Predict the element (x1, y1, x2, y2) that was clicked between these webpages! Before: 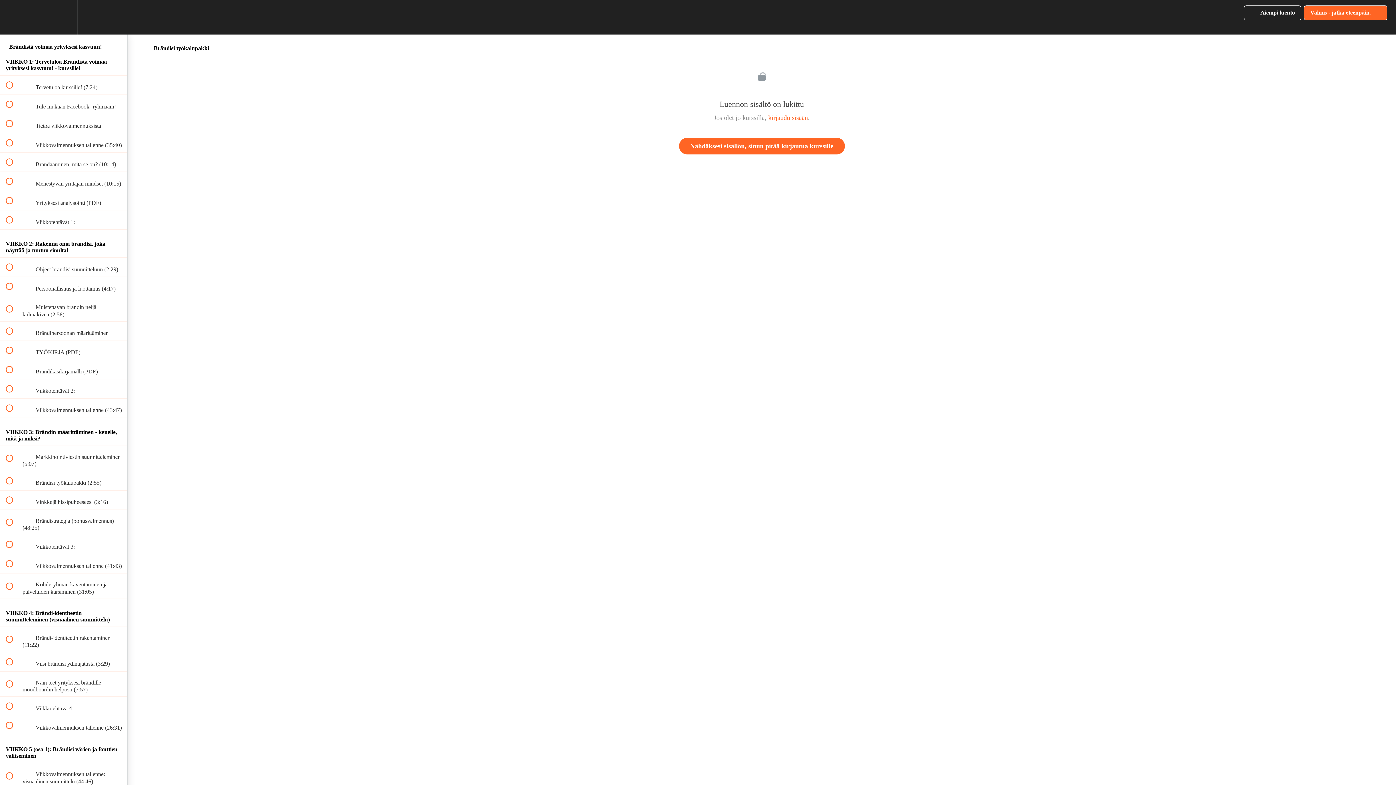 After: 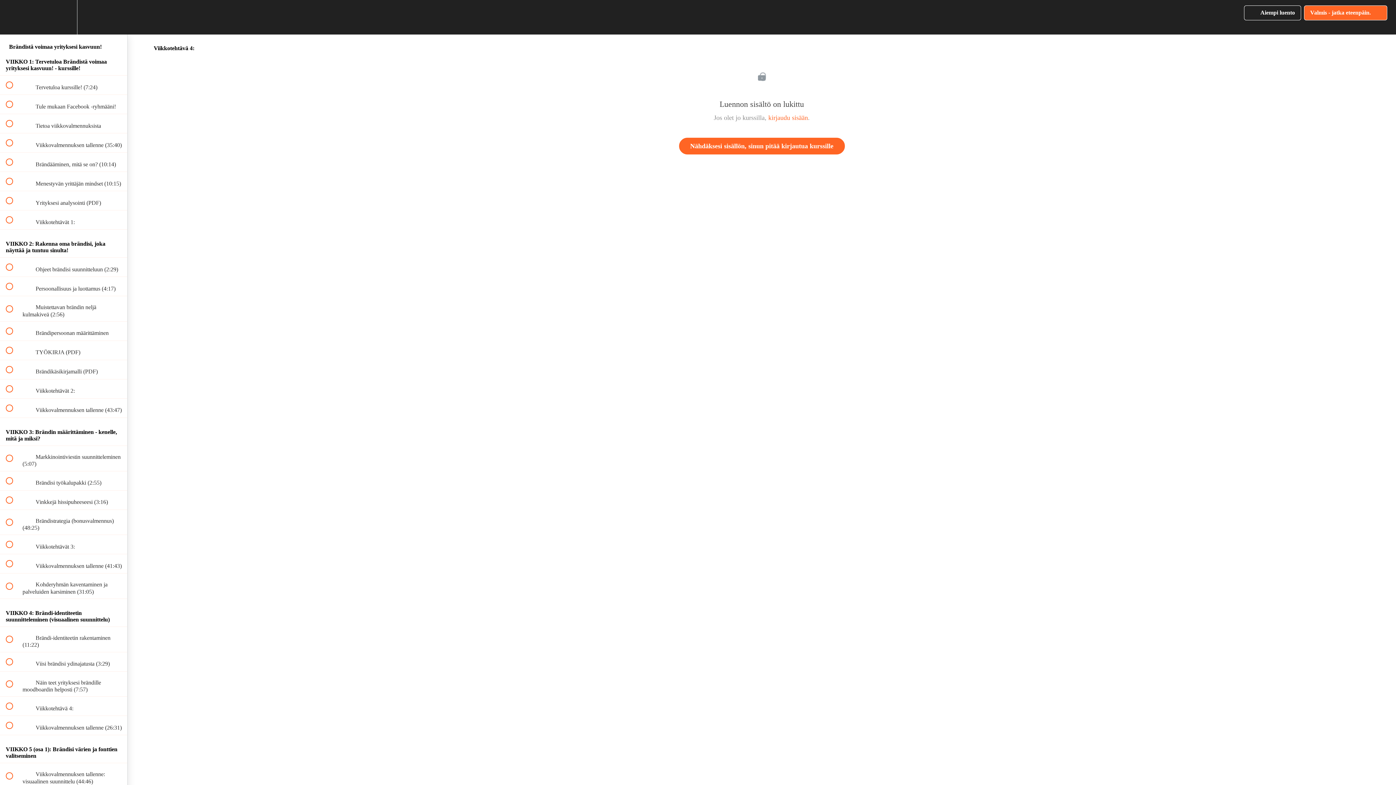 Action: label:  
 Viikkotehtävä 4: bbox: (0, 697, 127, 716)